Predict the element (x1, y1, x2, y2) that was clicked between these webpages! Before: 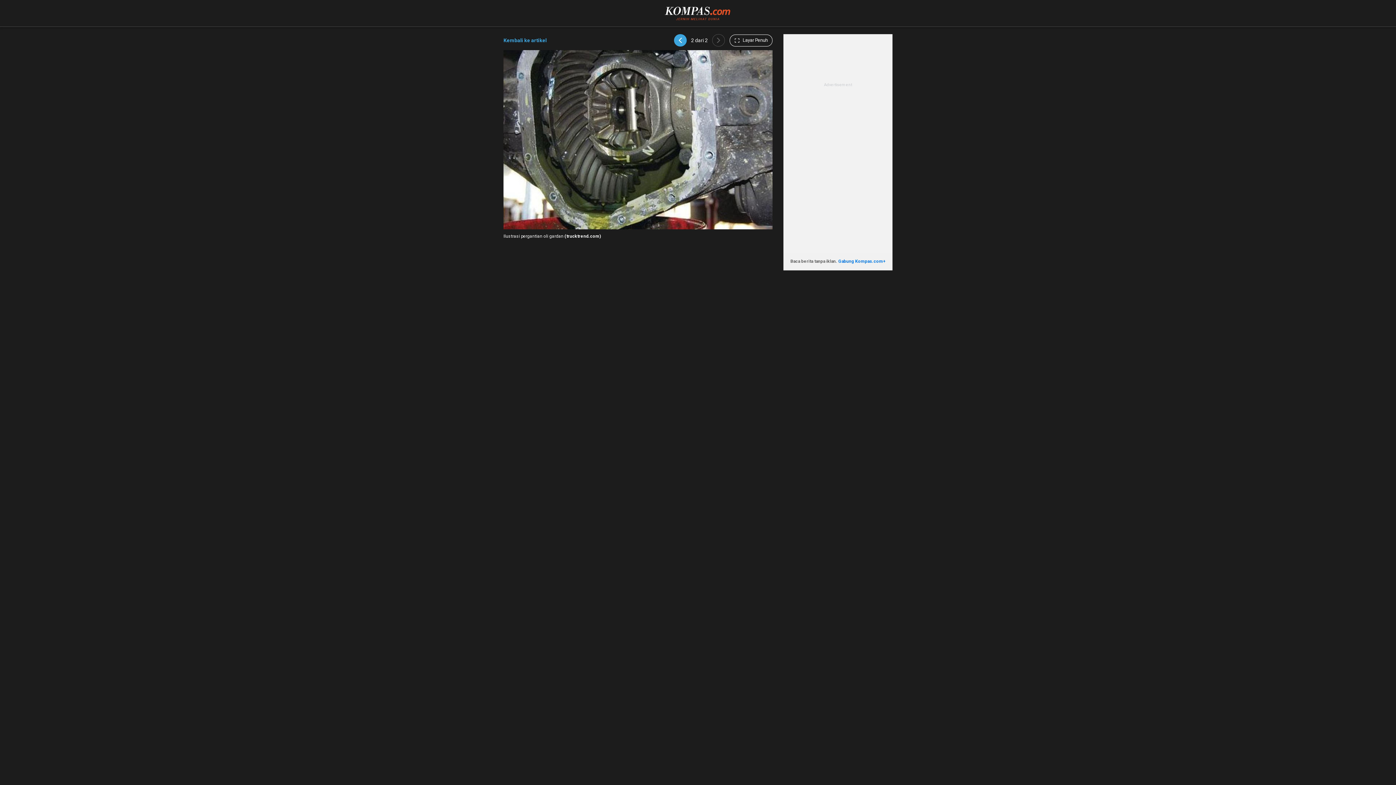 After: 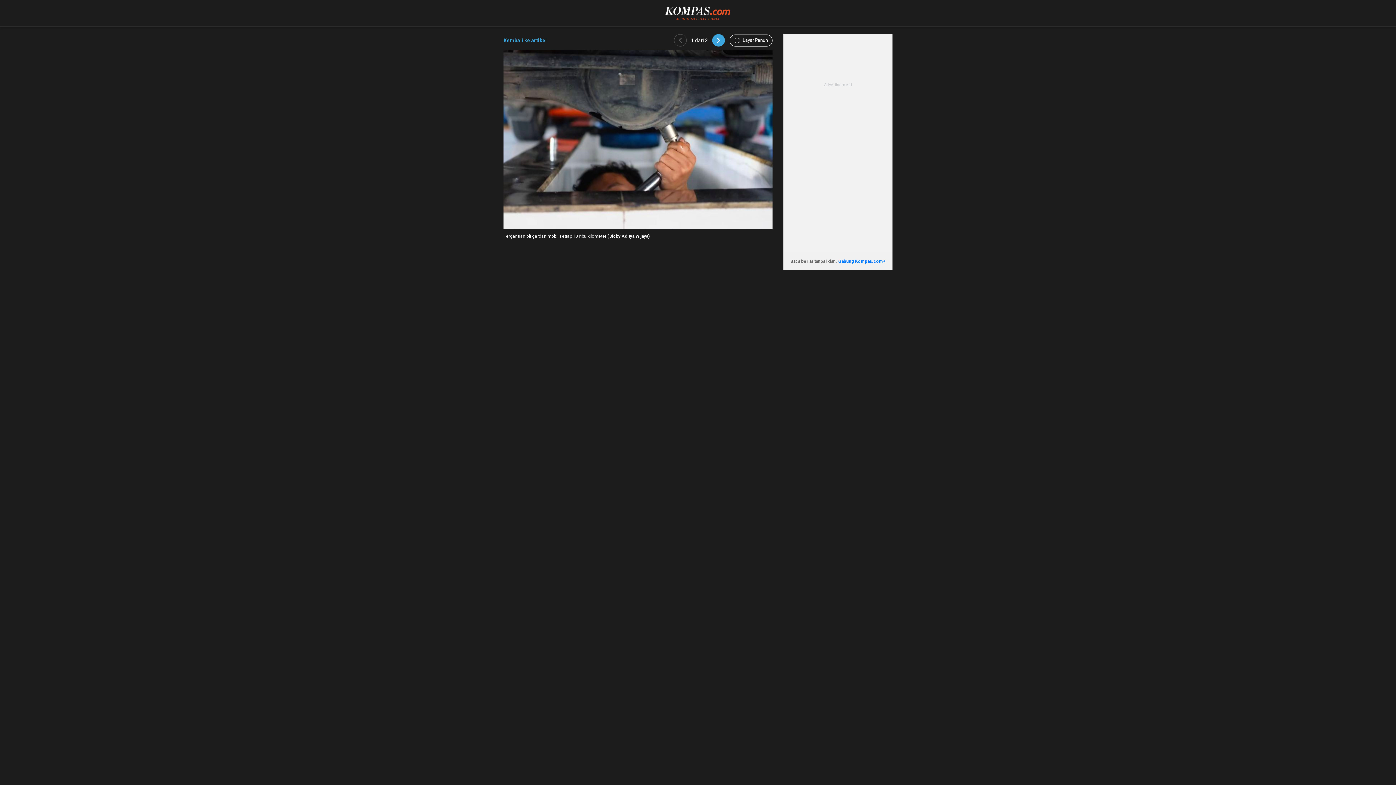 Action: bbox: (674, 34, 686, 46)